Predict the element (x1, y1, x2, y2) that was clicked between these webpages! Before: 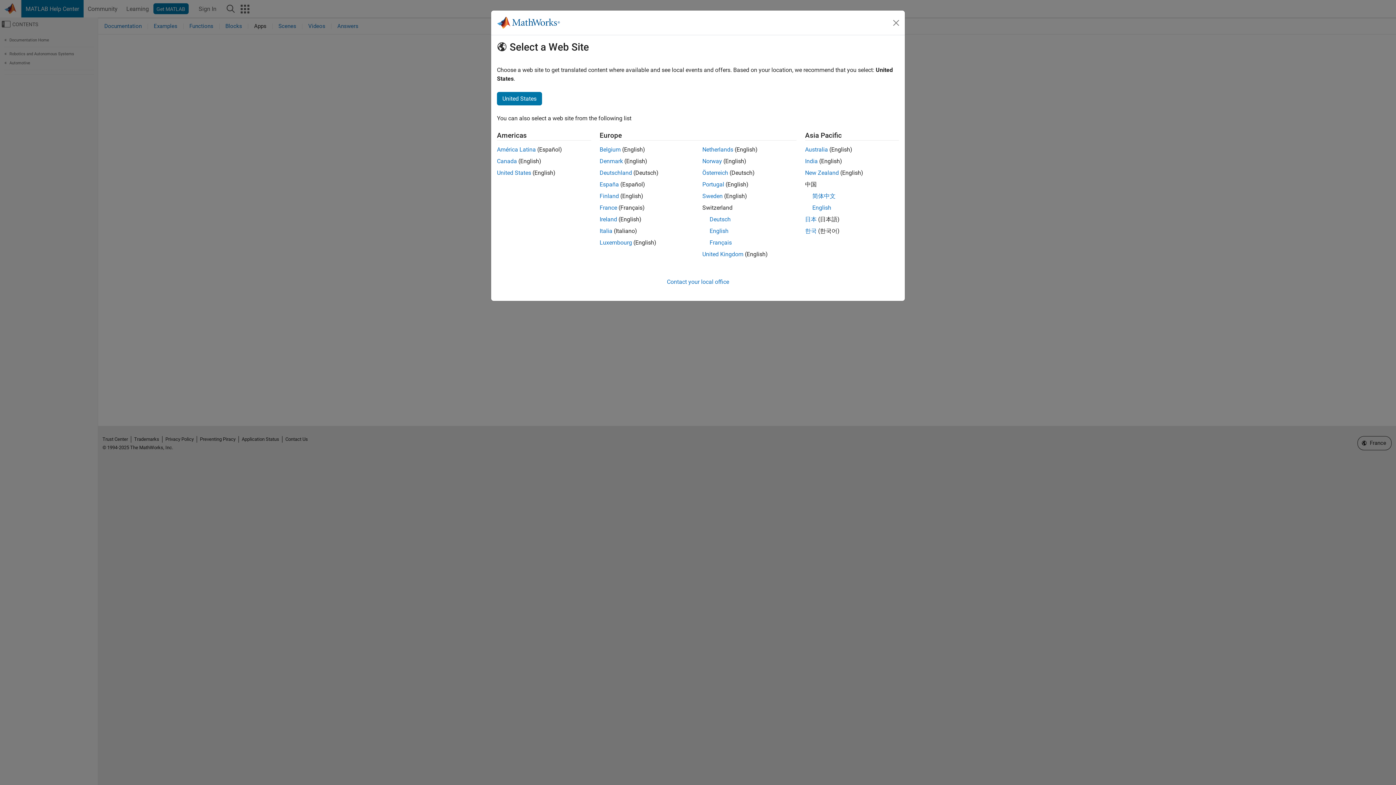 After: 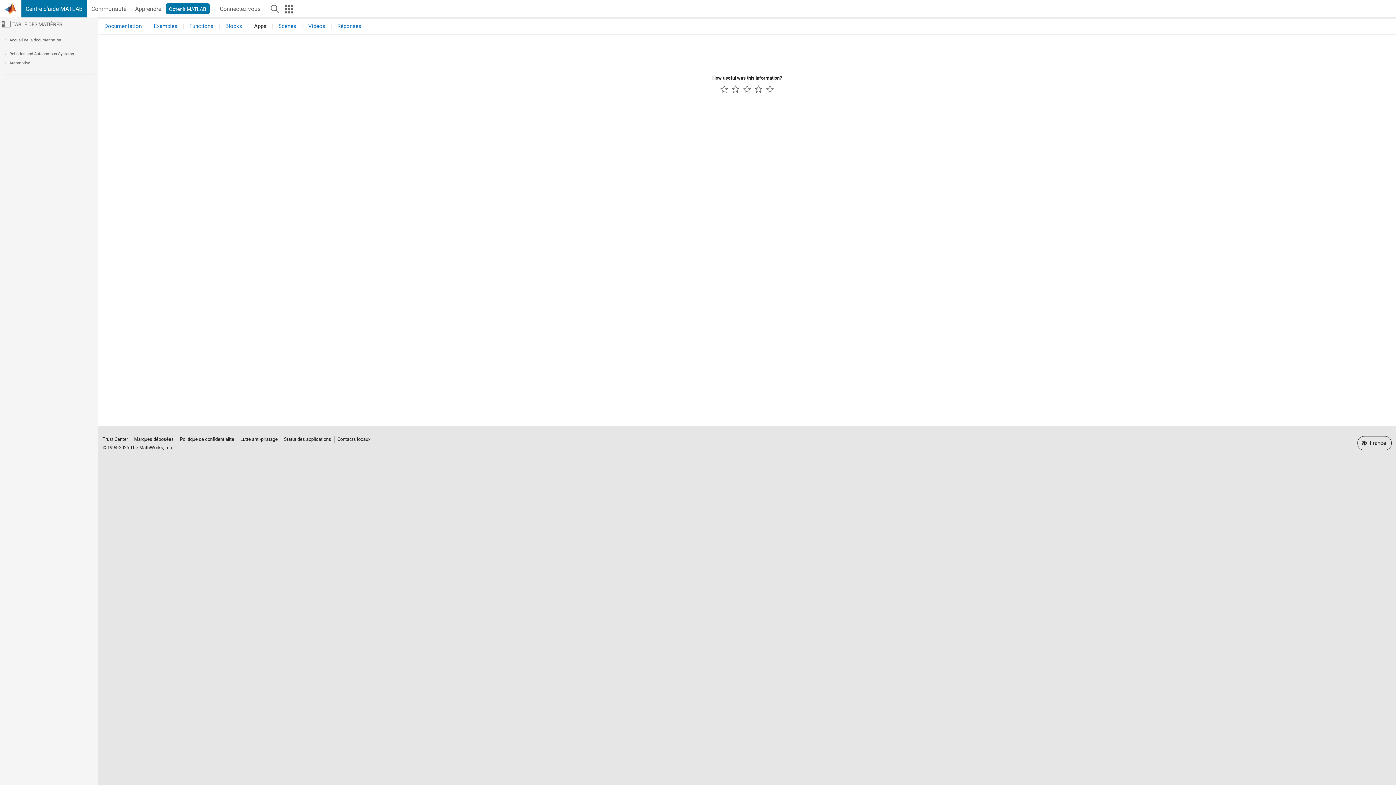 Action: label: France bbox: (599, 204, 617, 211)